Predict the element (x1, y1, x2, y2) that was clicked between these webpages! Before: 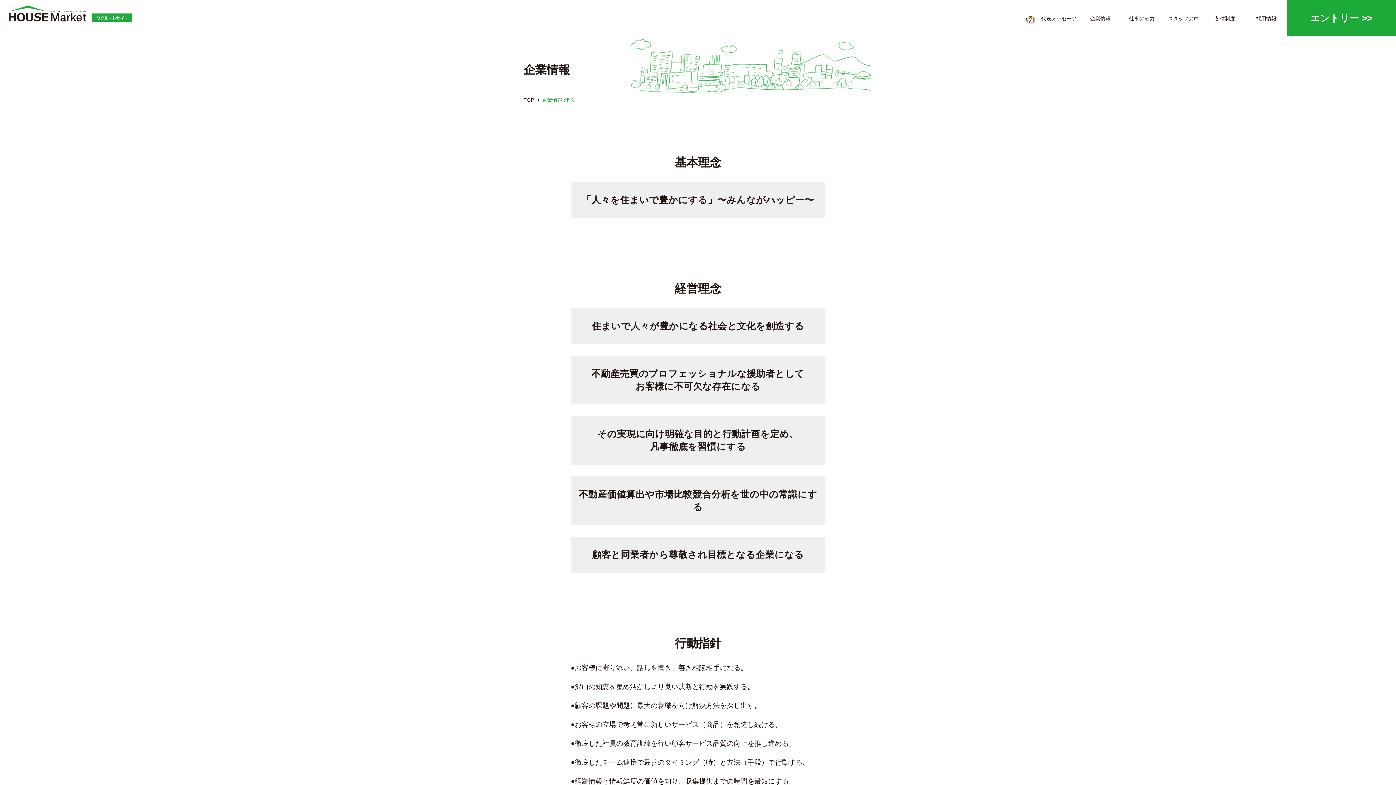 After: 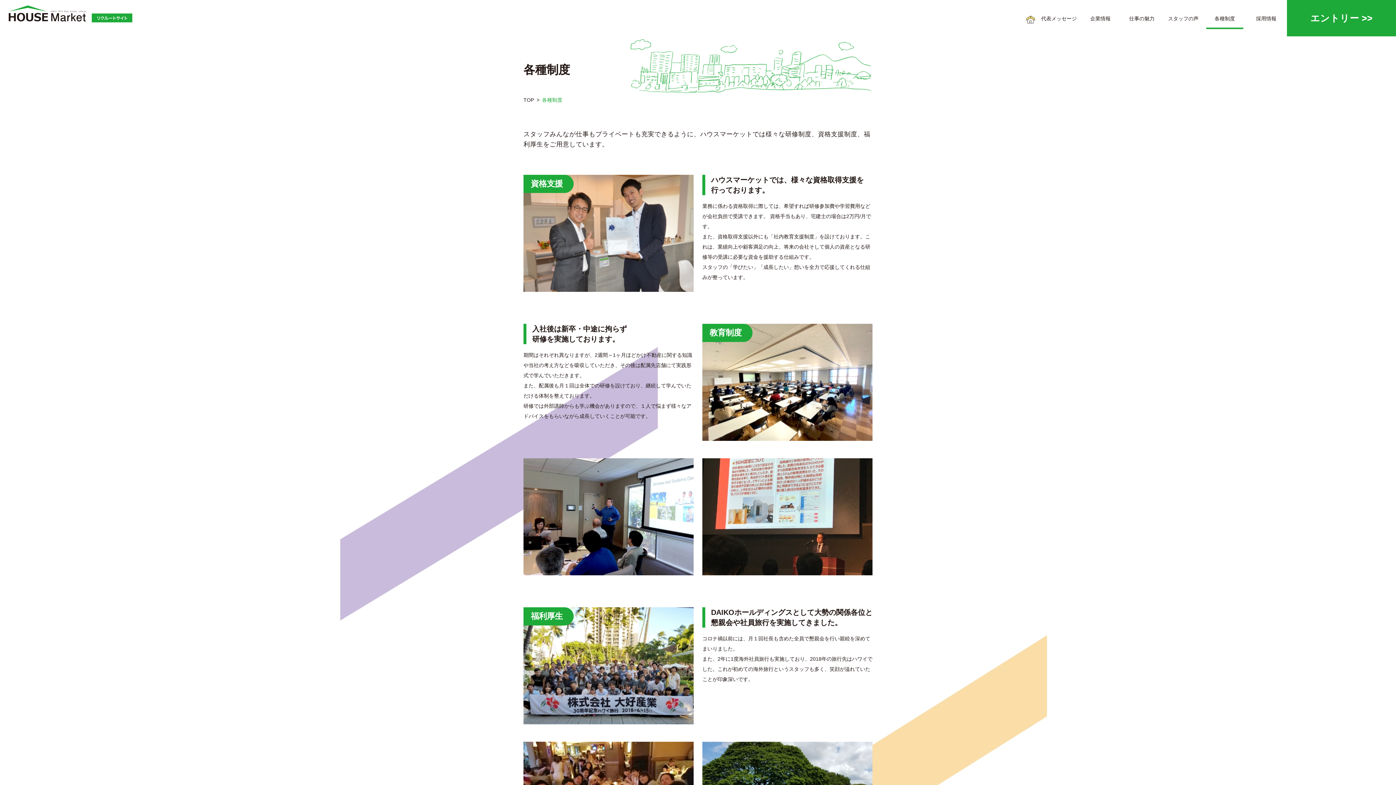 Action: bbox: (1206, 15, 1243, 26) label: 各種制度